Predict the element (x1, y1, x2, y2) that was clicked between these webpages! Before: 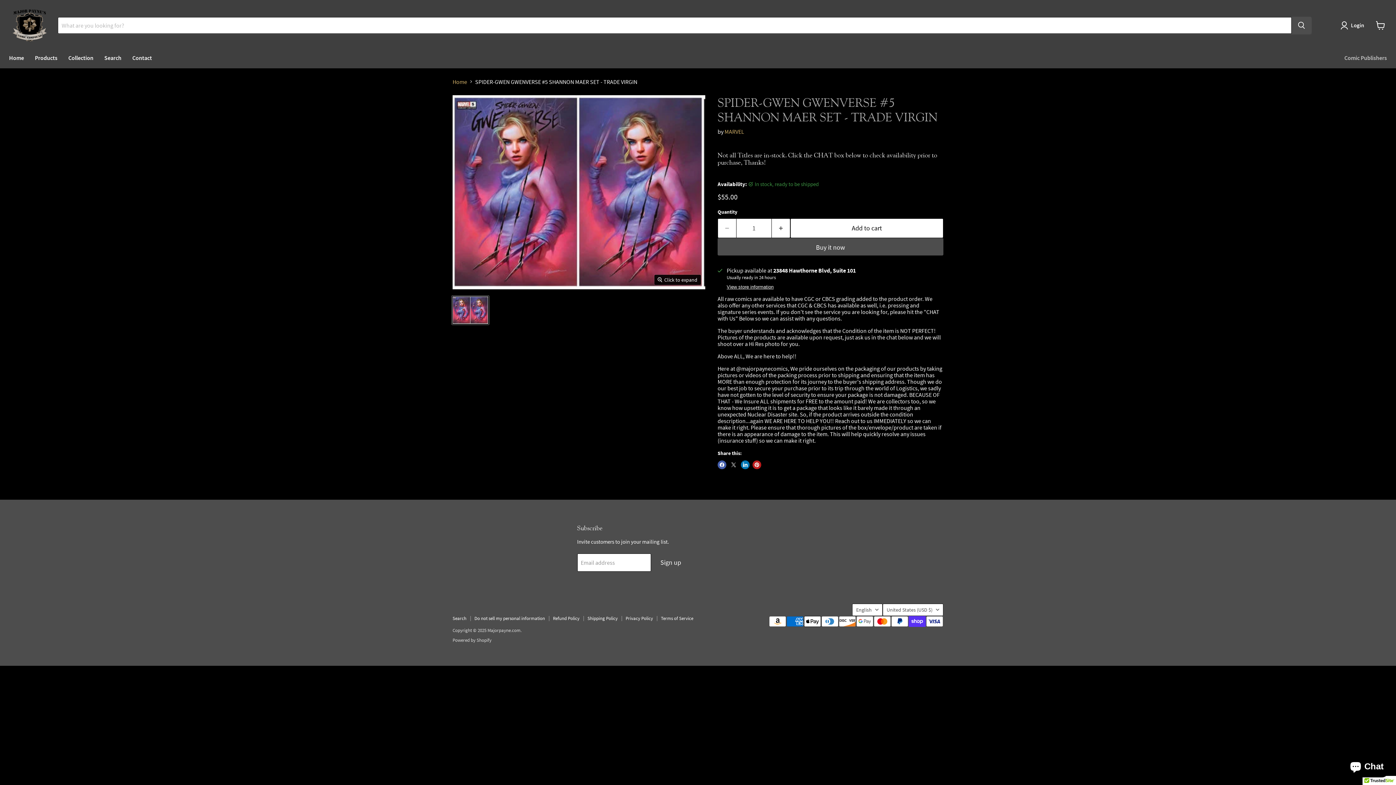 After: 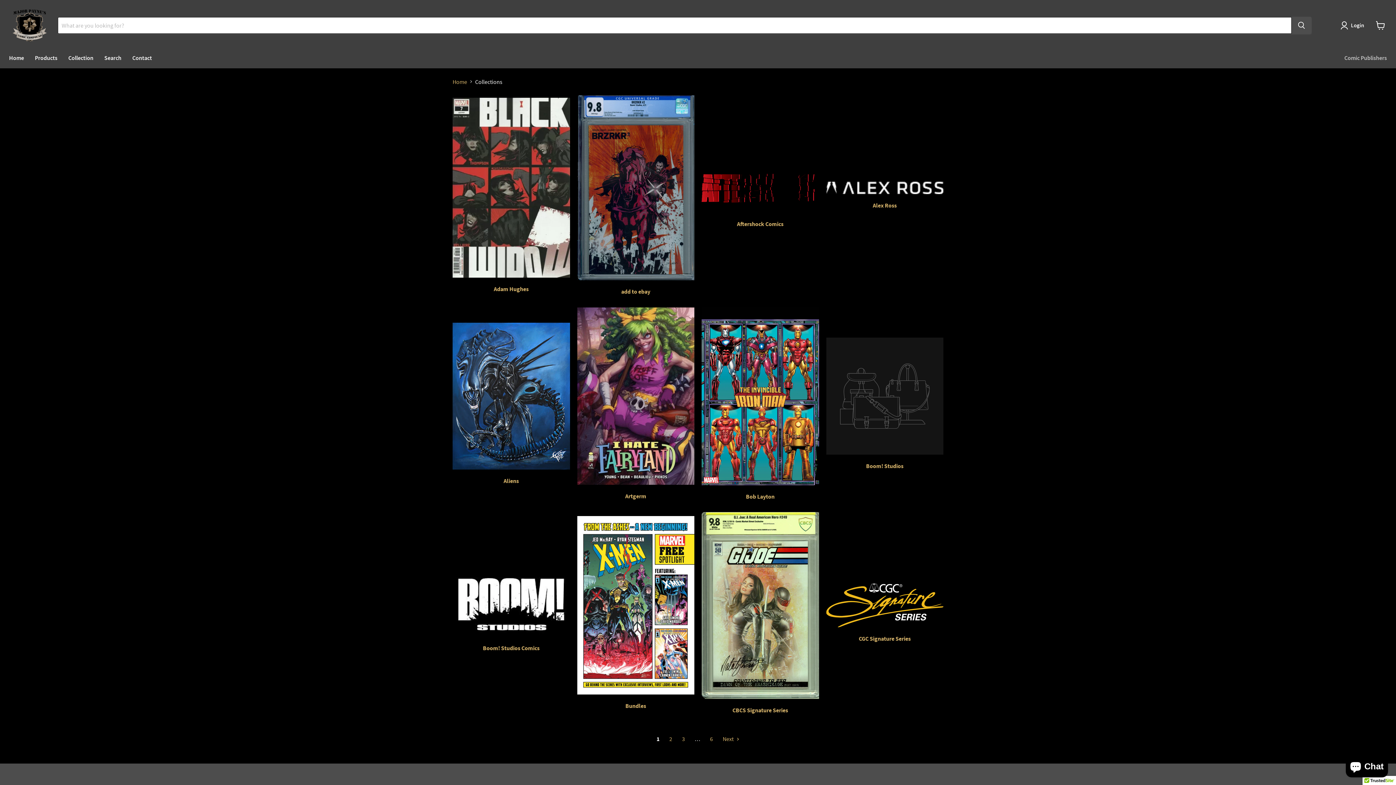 Action: label: Collection bbox: (62, 50, 98, 65)